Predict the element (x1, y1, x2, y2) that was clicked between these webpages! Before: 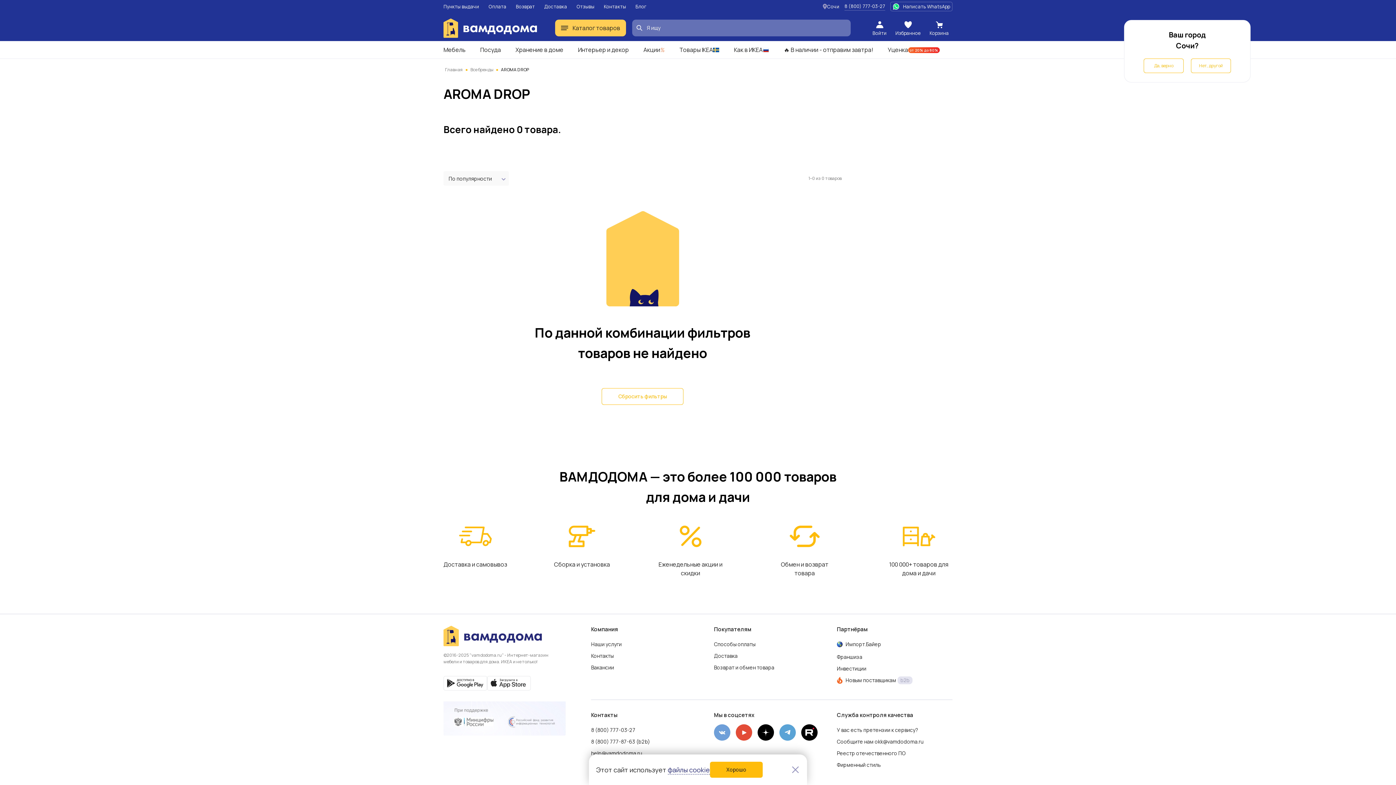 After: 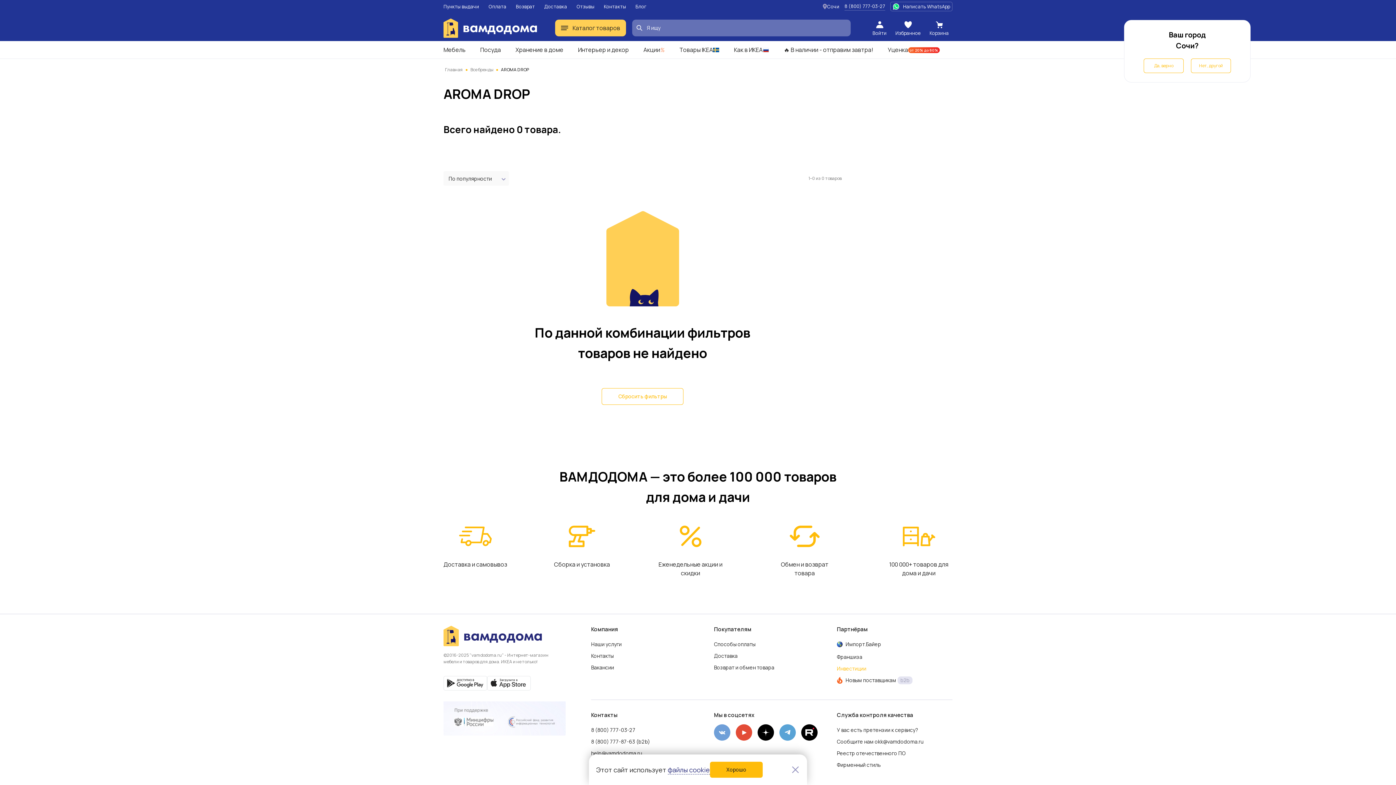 Action: label: Инвестиции bbox: (837, 663, 866, 674)